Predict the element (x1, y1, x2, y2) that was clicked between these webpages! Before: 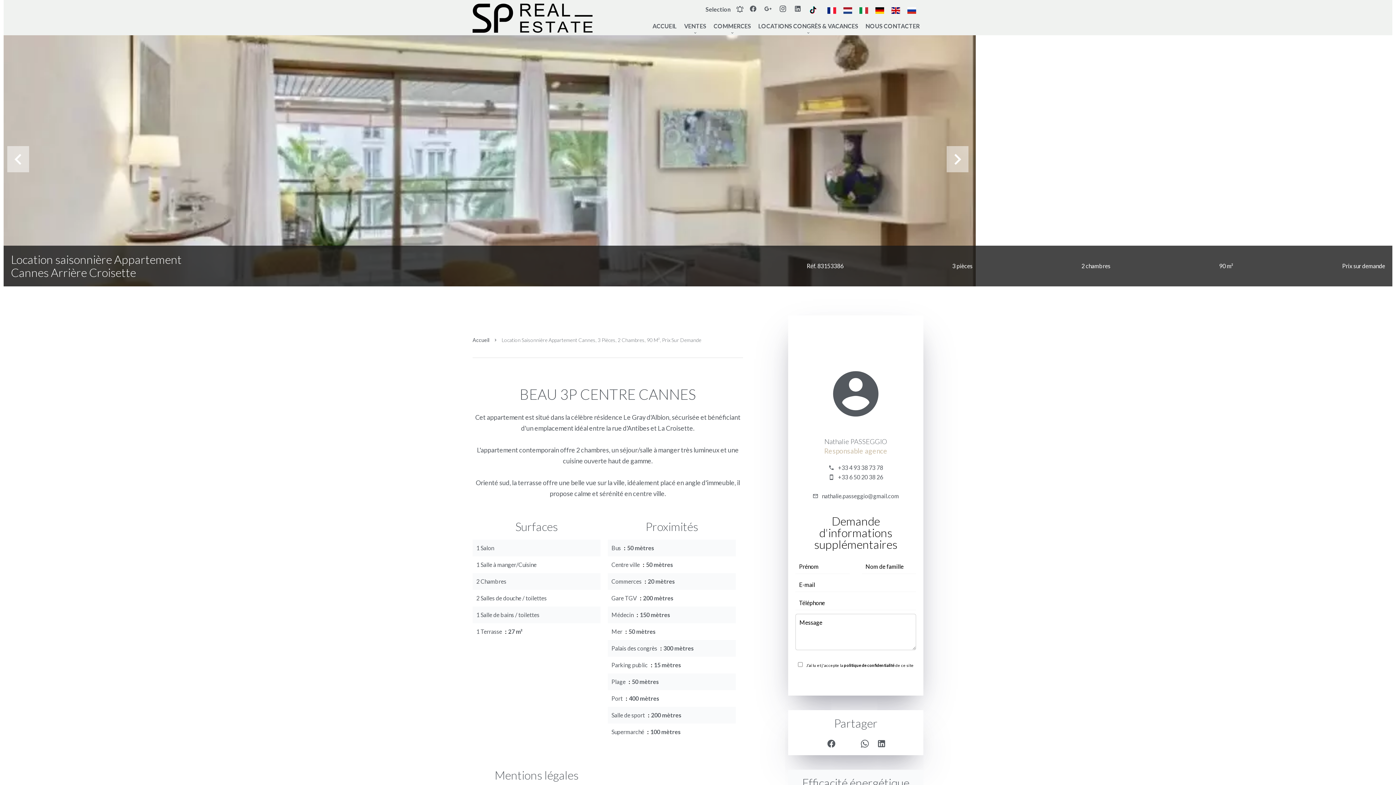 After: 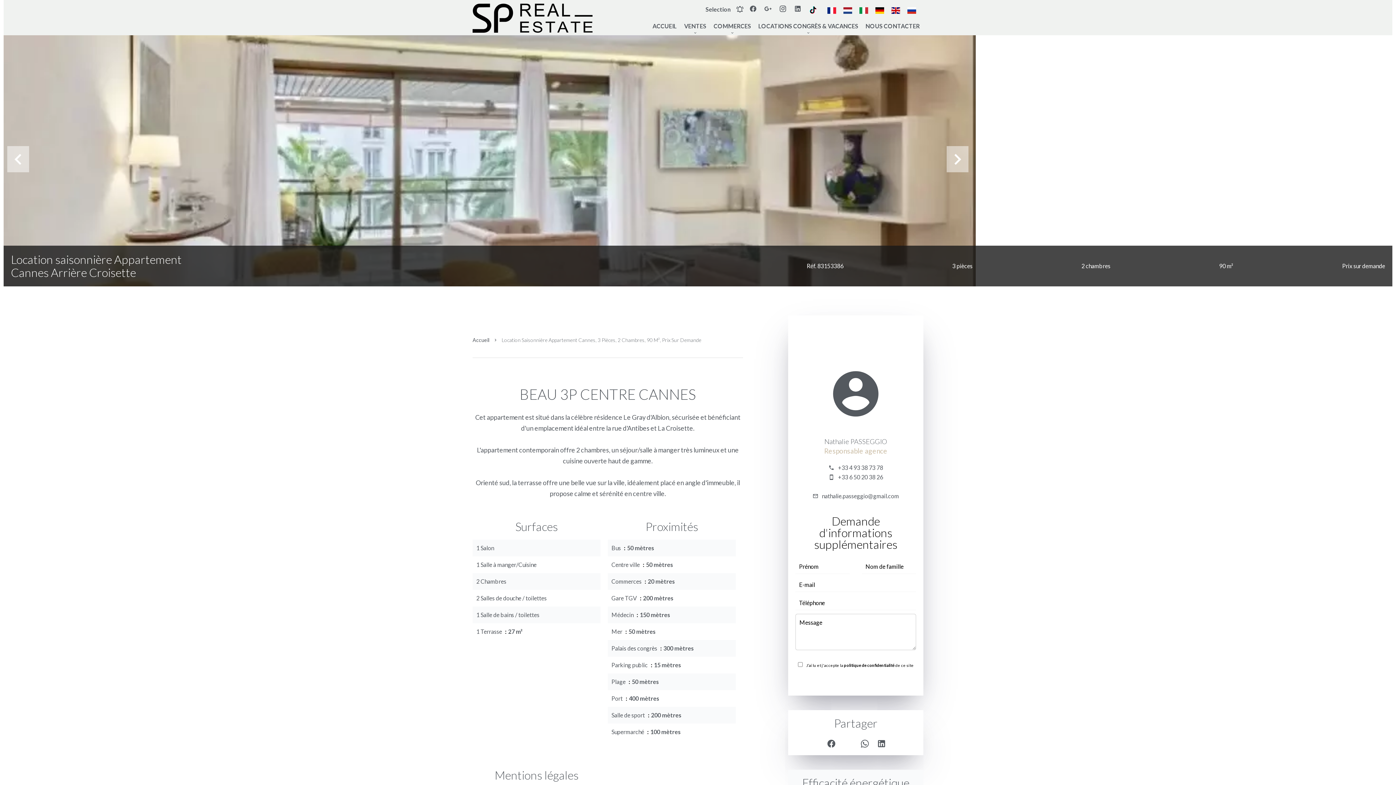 Action: bbox: (822, 492, 899, 499) label: nathalie.passeggio@gmail.com